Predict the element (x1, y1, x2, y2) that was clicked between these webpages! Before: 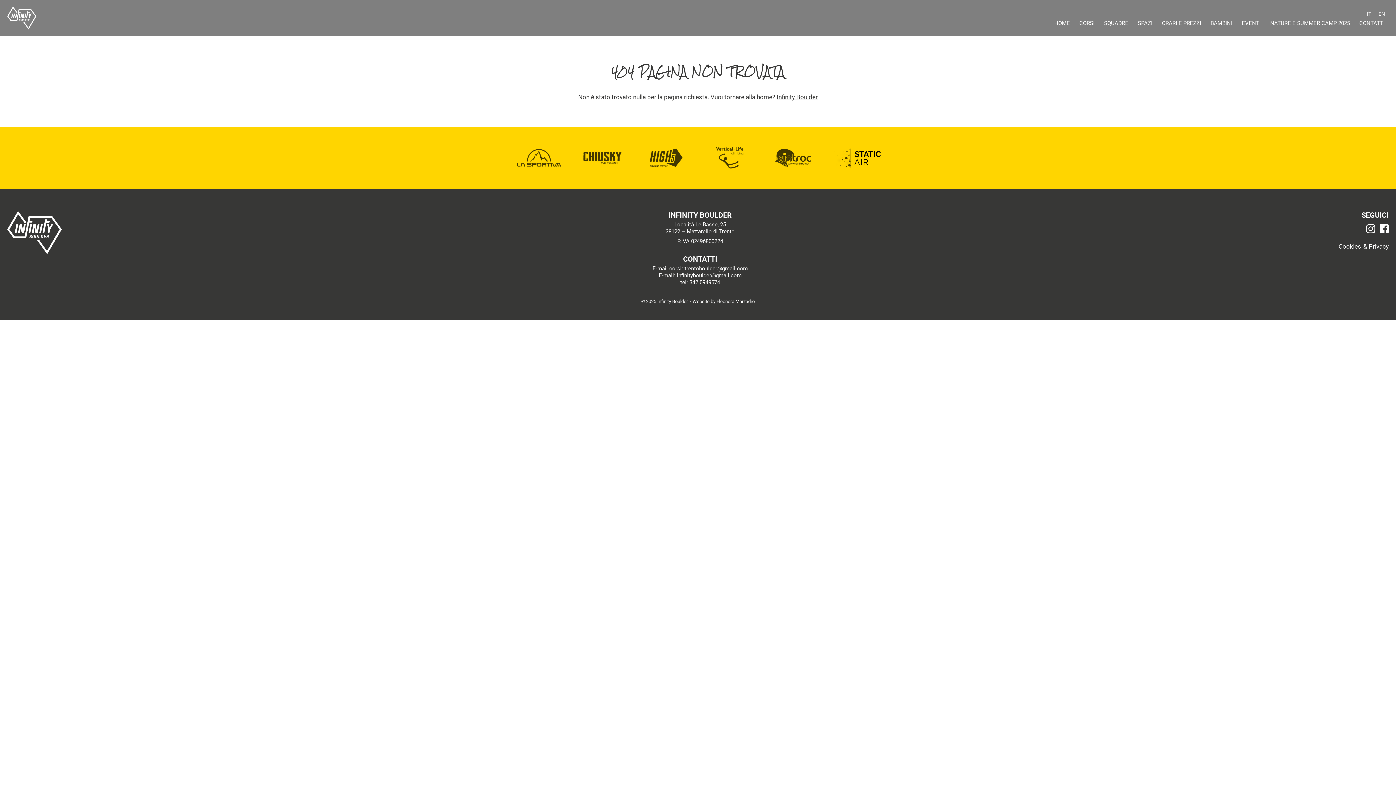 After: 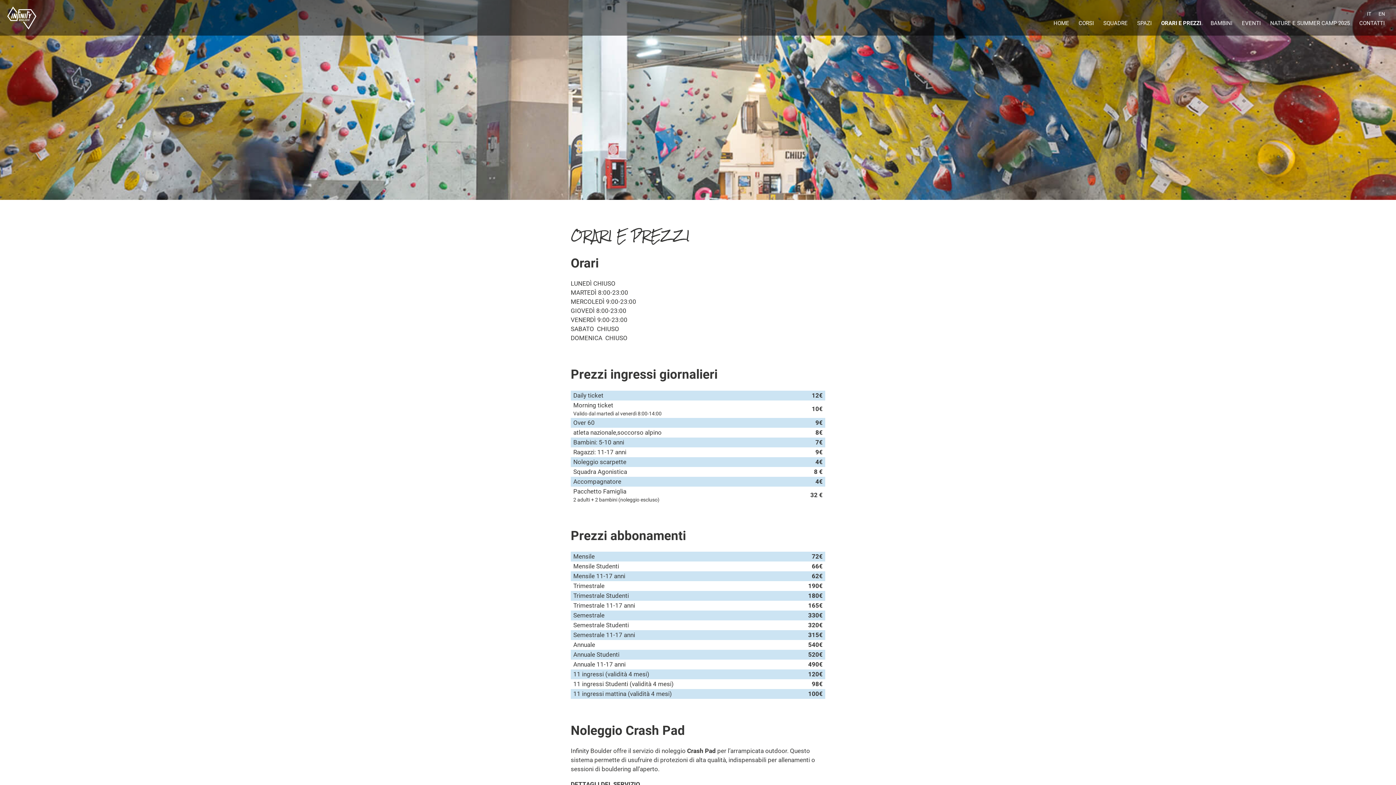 Action: bbox: (1158, 19, 1205, 27) label: ORARI E PREZZI